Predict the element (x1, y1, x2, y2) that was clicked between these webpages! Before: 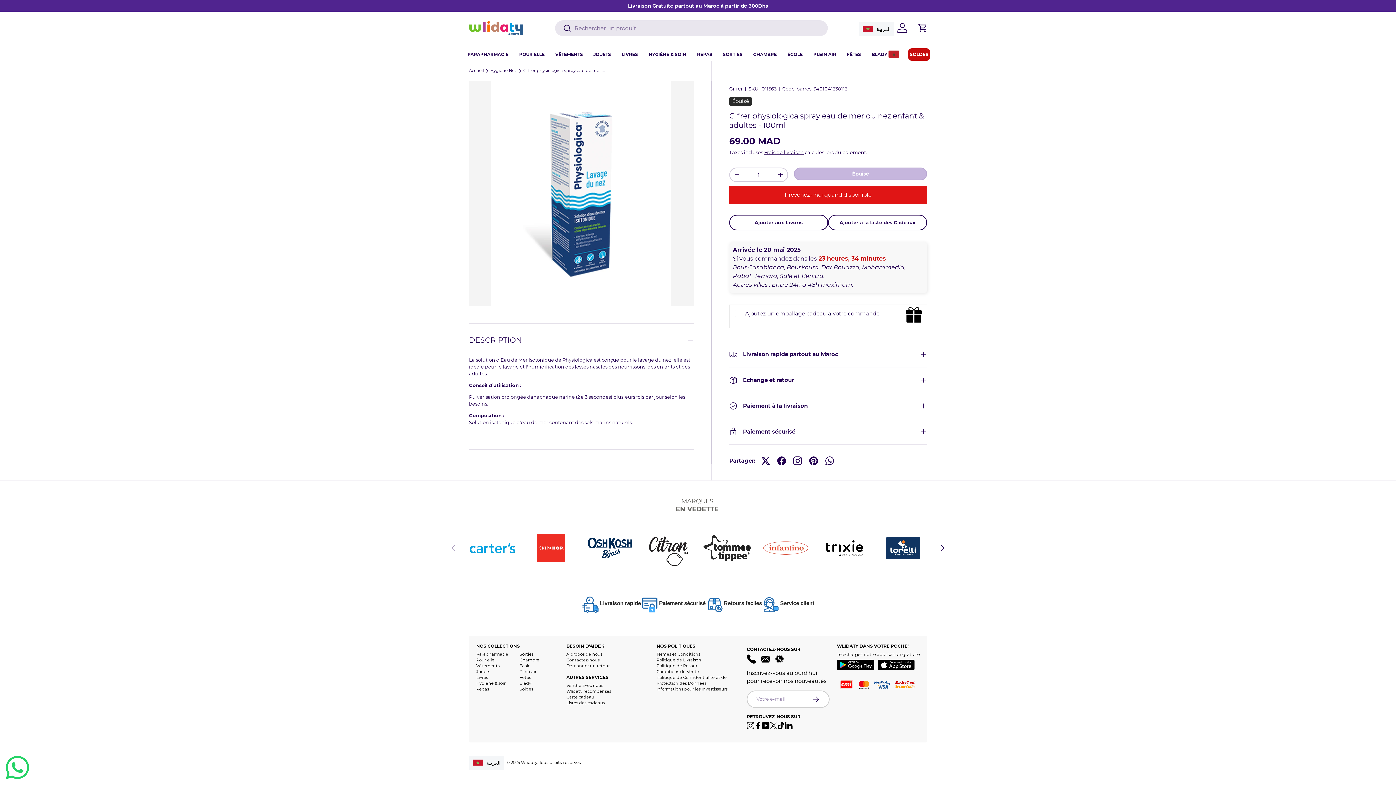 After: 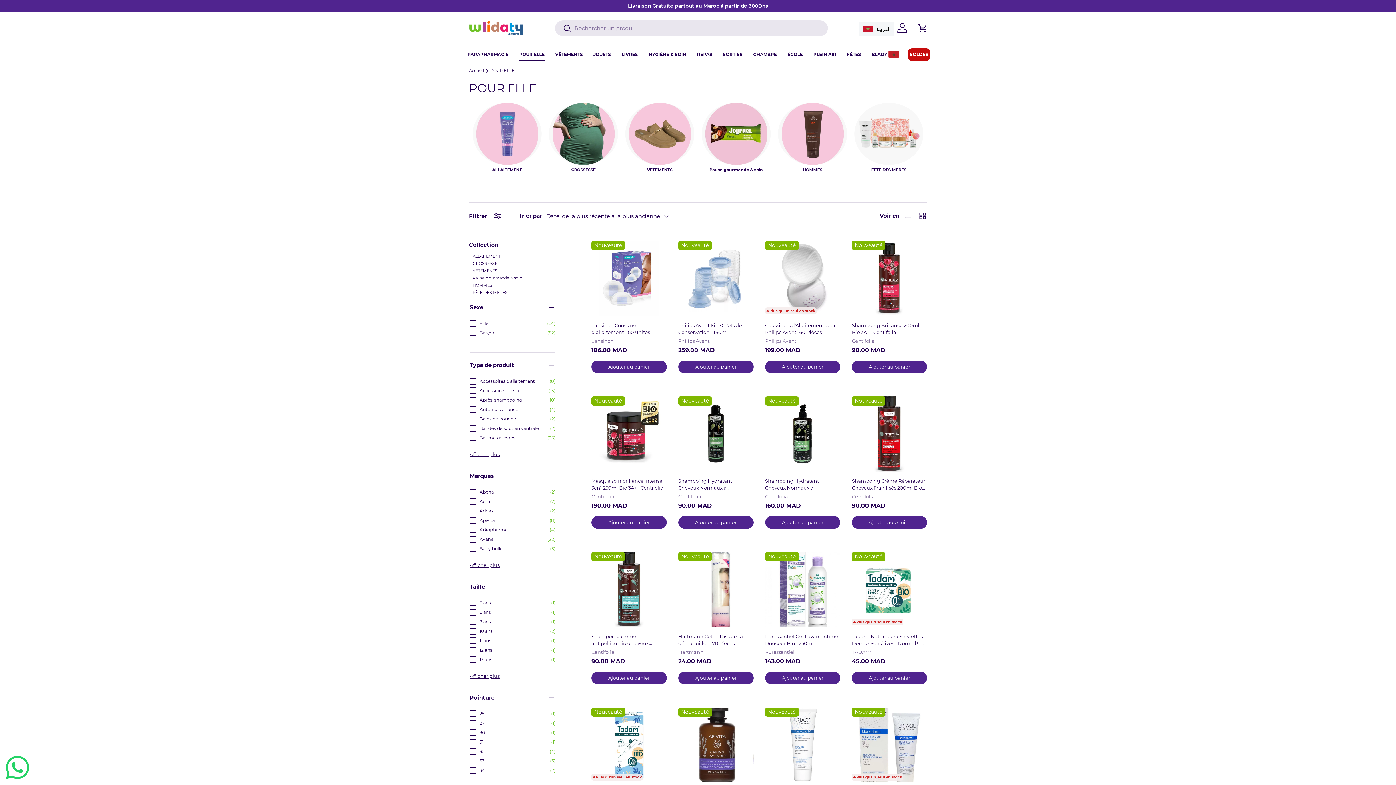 Action: bbox: (519, 48, 544, 60) label: POUR ELLE